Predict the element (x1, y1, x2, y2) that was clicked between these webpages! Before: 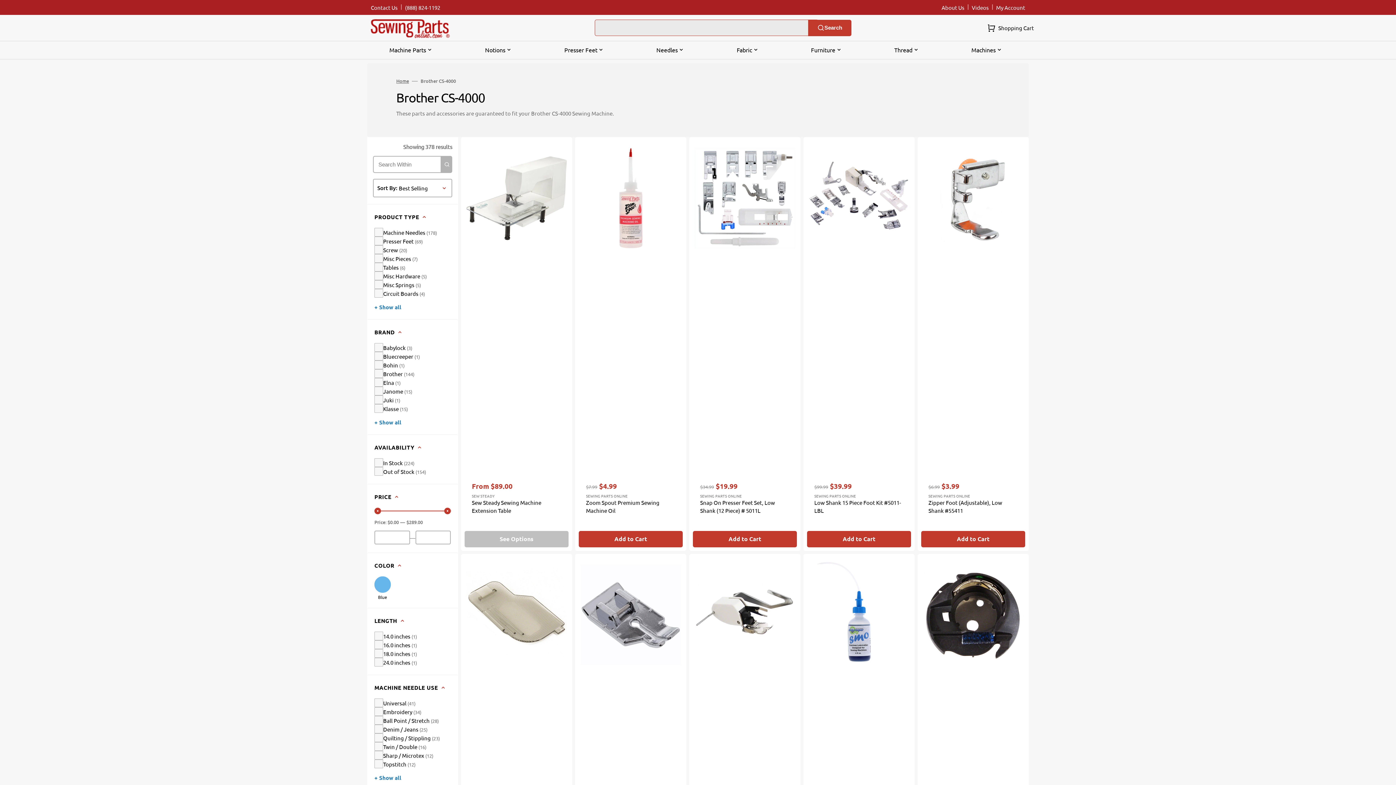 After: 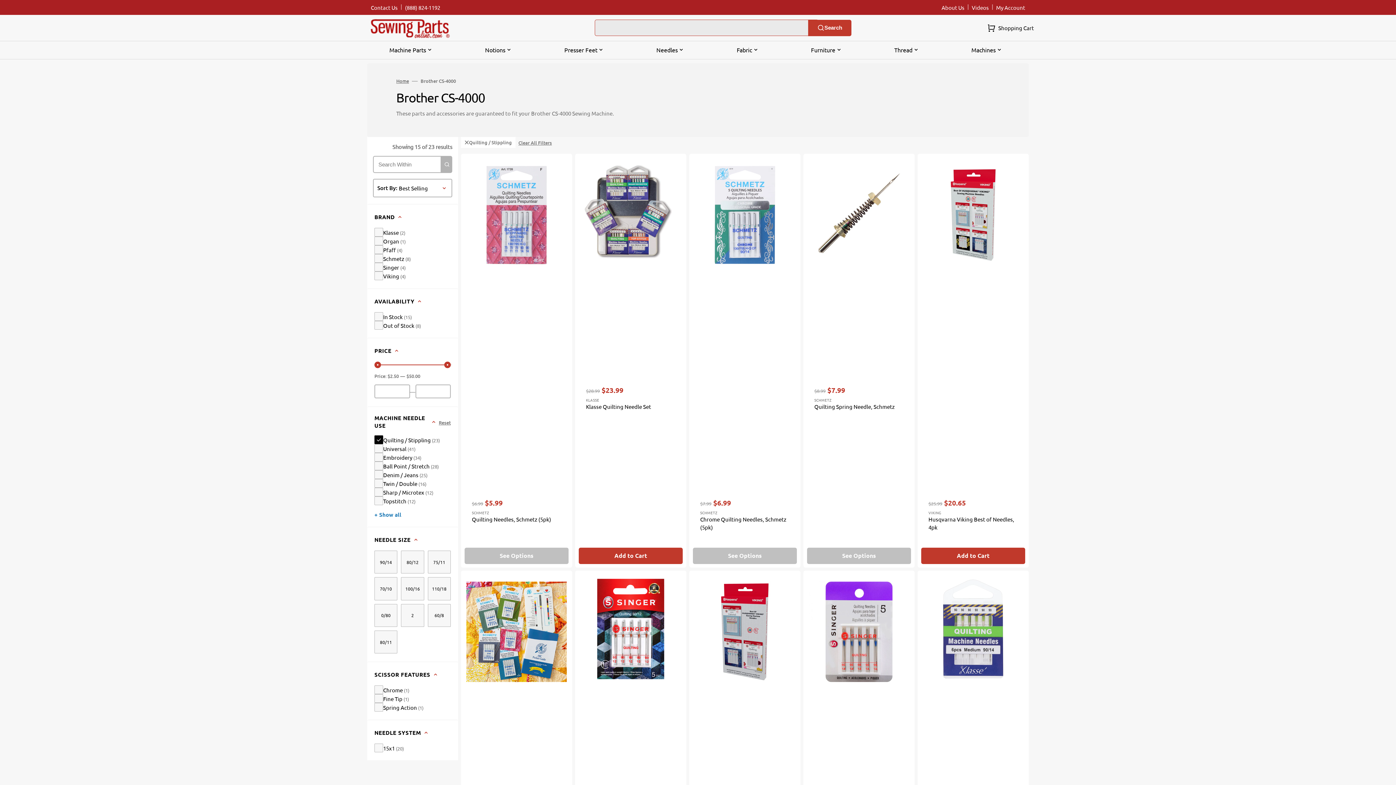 Action: bbox: (367, 733, 447, 742) label: Filter by: 'Quilting / Stippling' in 'Machine Needle Use'